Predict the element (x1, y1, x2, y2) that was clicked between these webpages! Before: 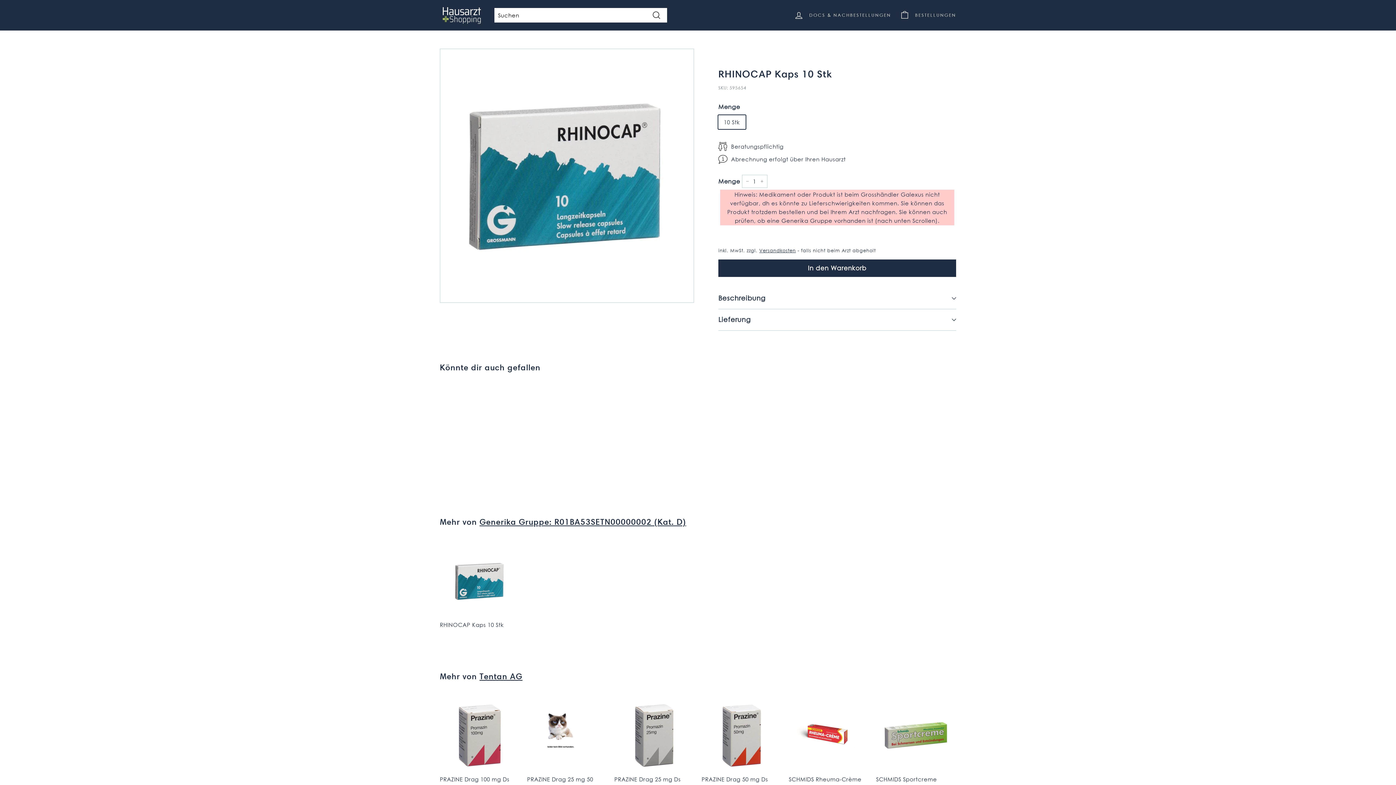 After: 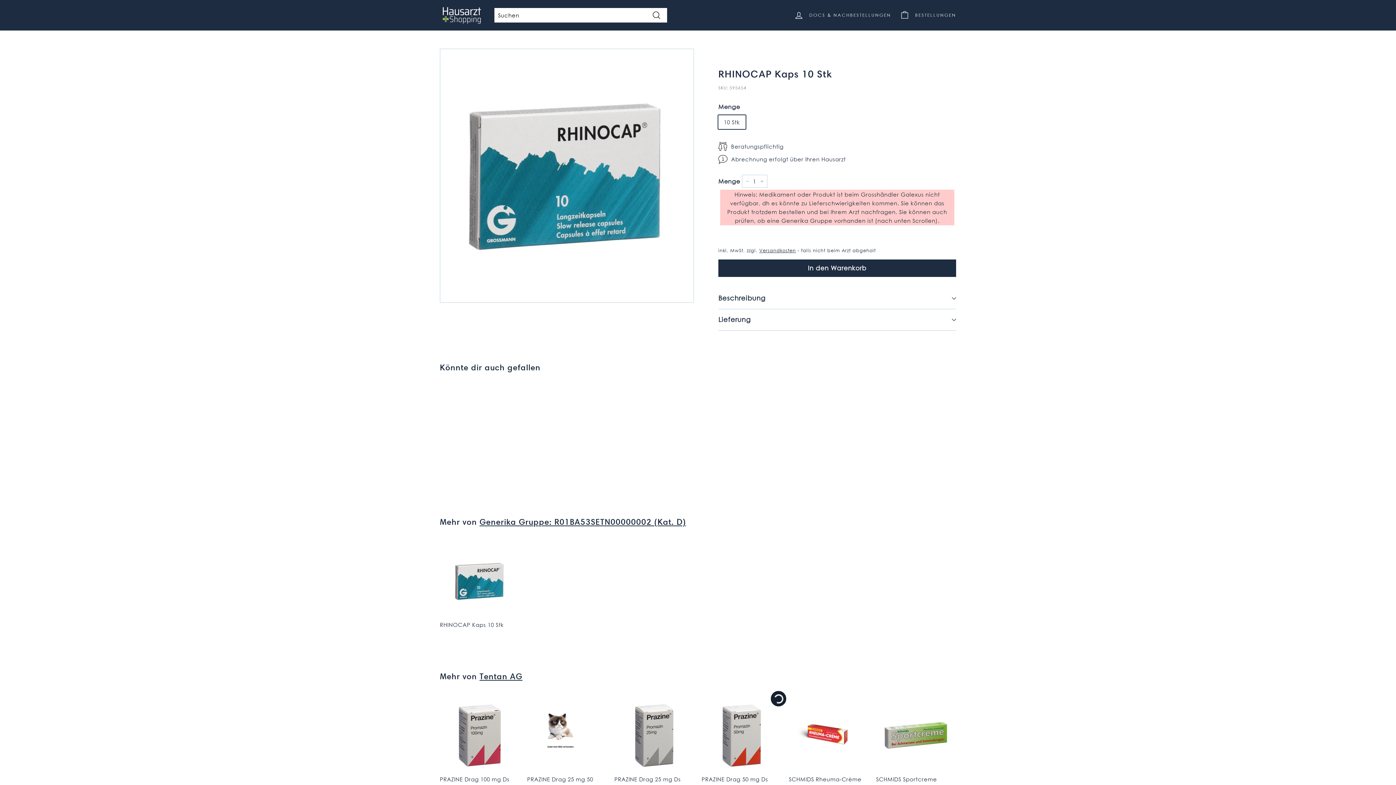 Action: label: In den Warenkorb bbox: (772, 694, 785, 707)